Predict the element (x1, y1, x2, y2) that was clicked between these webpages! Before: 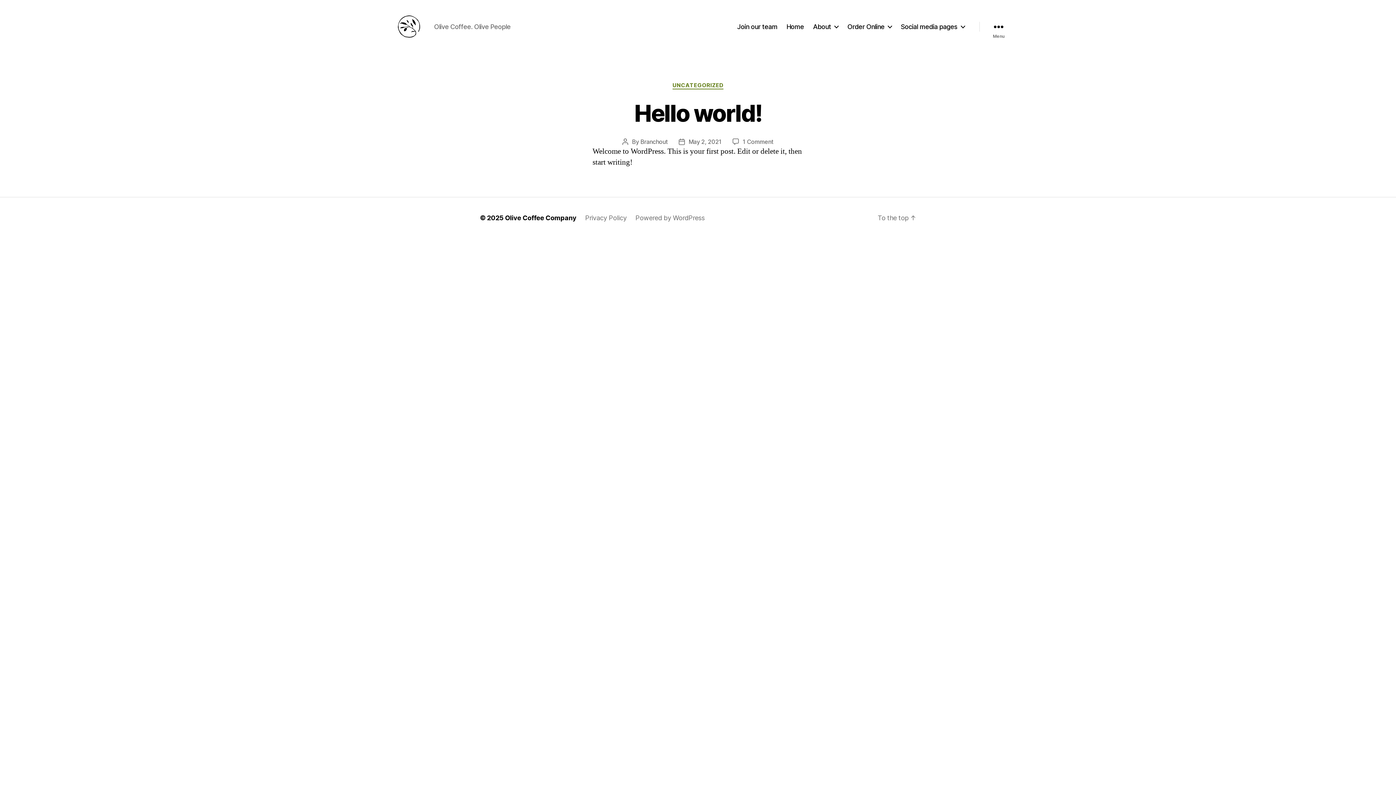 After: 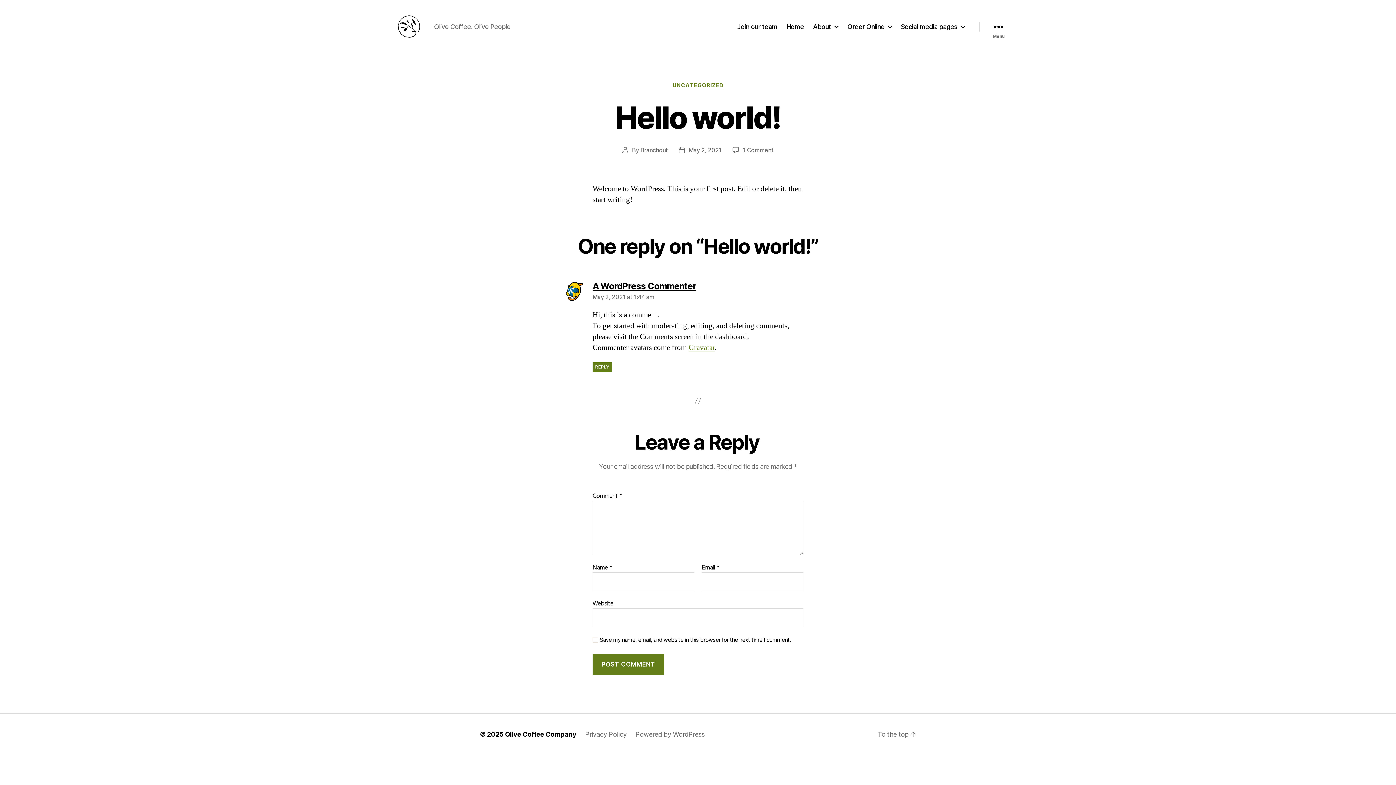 Action: bbox: (634, 99, 761, 127) label: Hello world!